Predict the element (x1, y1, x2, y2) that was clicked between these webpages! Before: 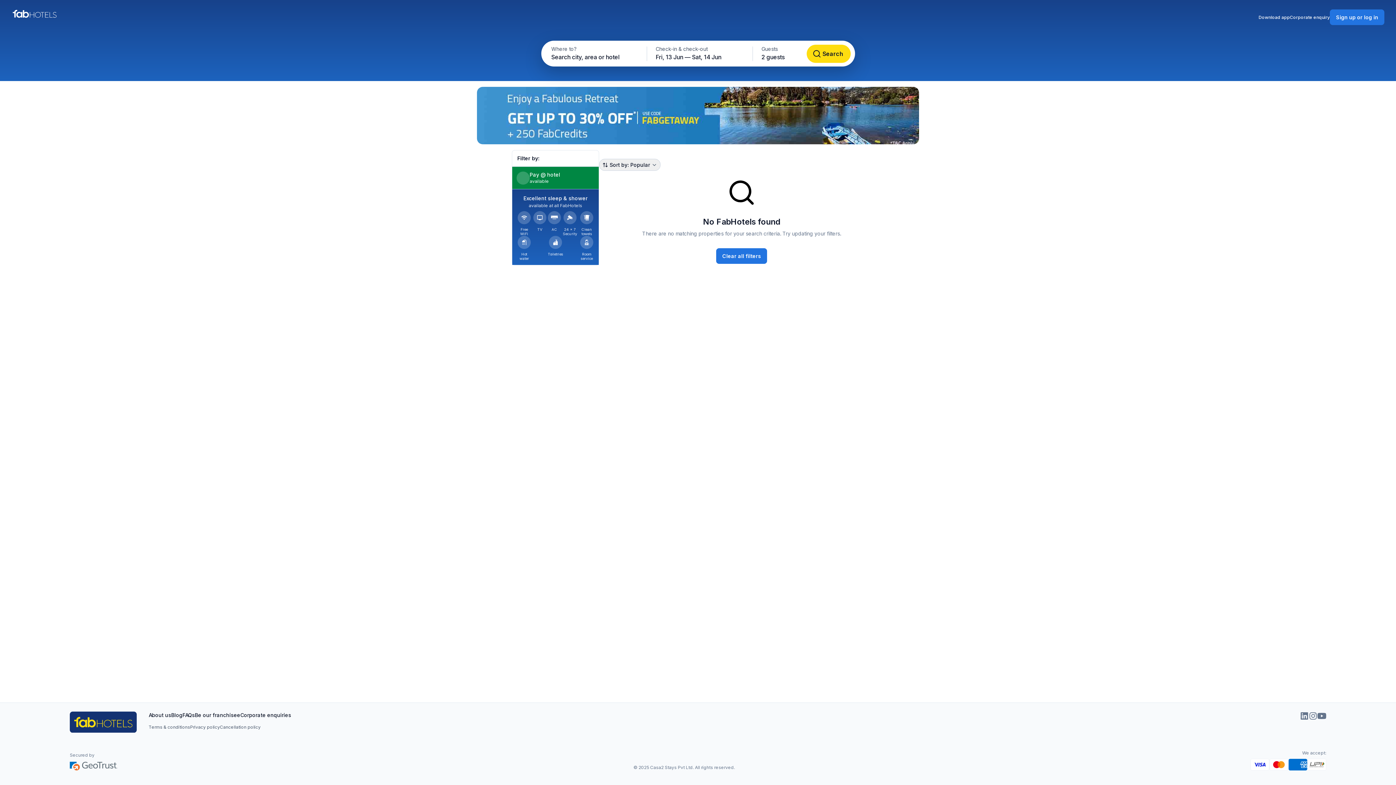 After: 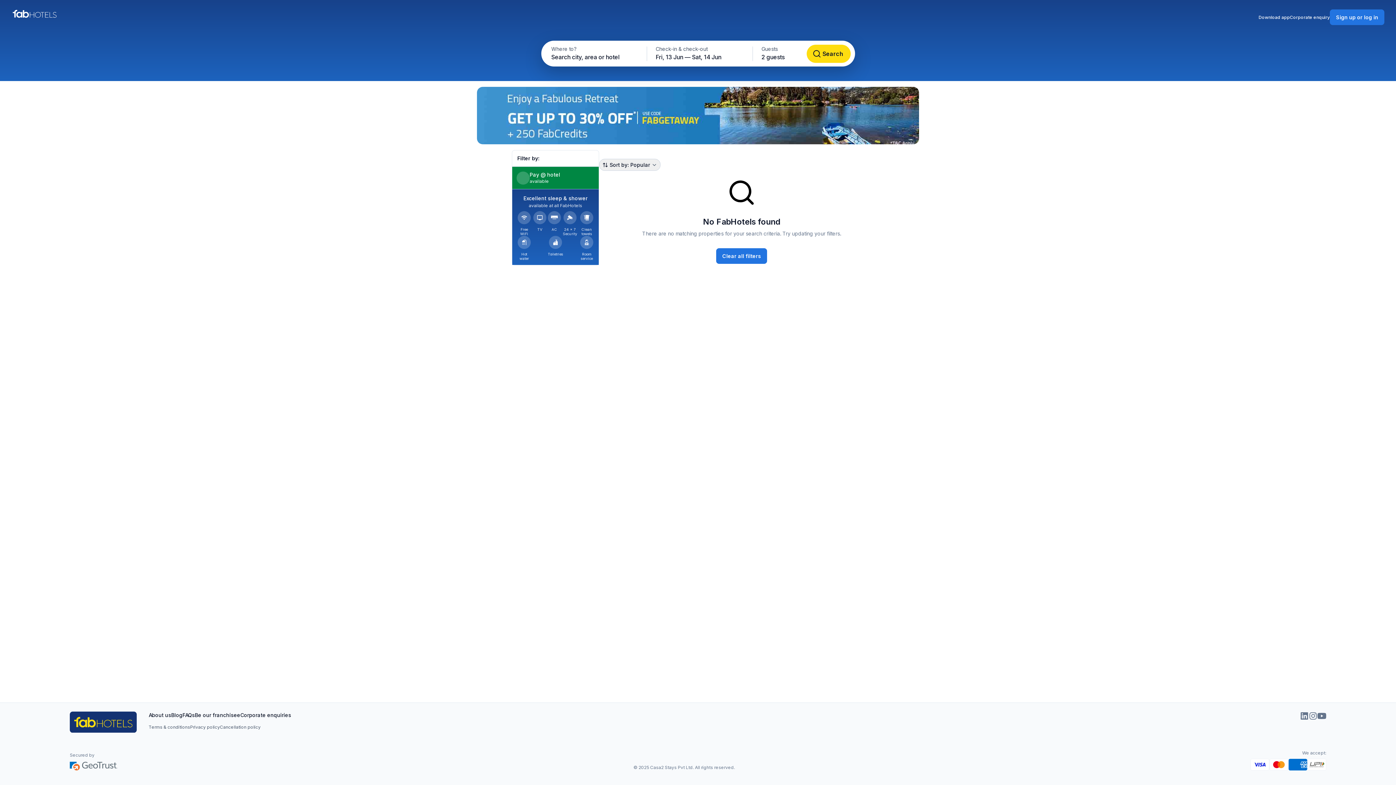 Action: bbox: (1317, 712, 1326, 720)